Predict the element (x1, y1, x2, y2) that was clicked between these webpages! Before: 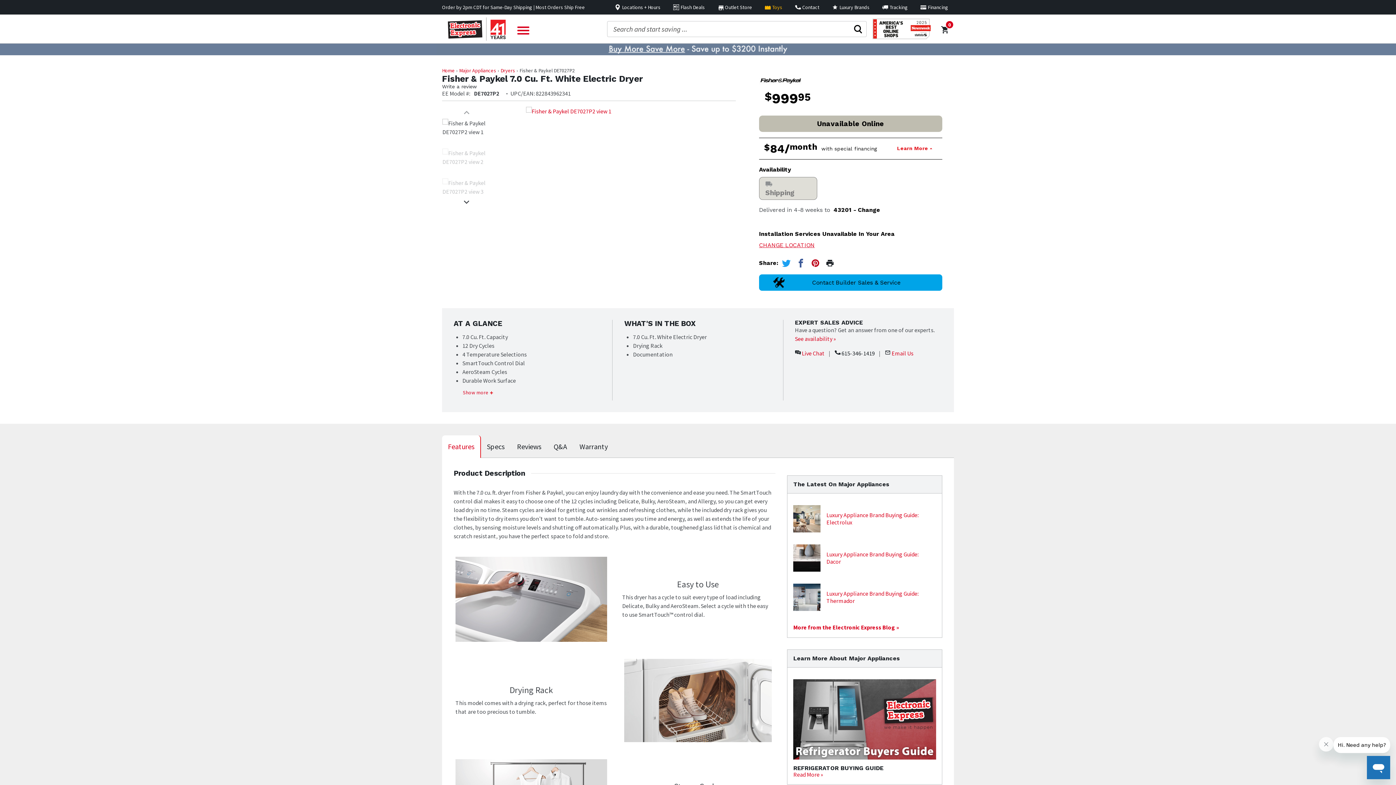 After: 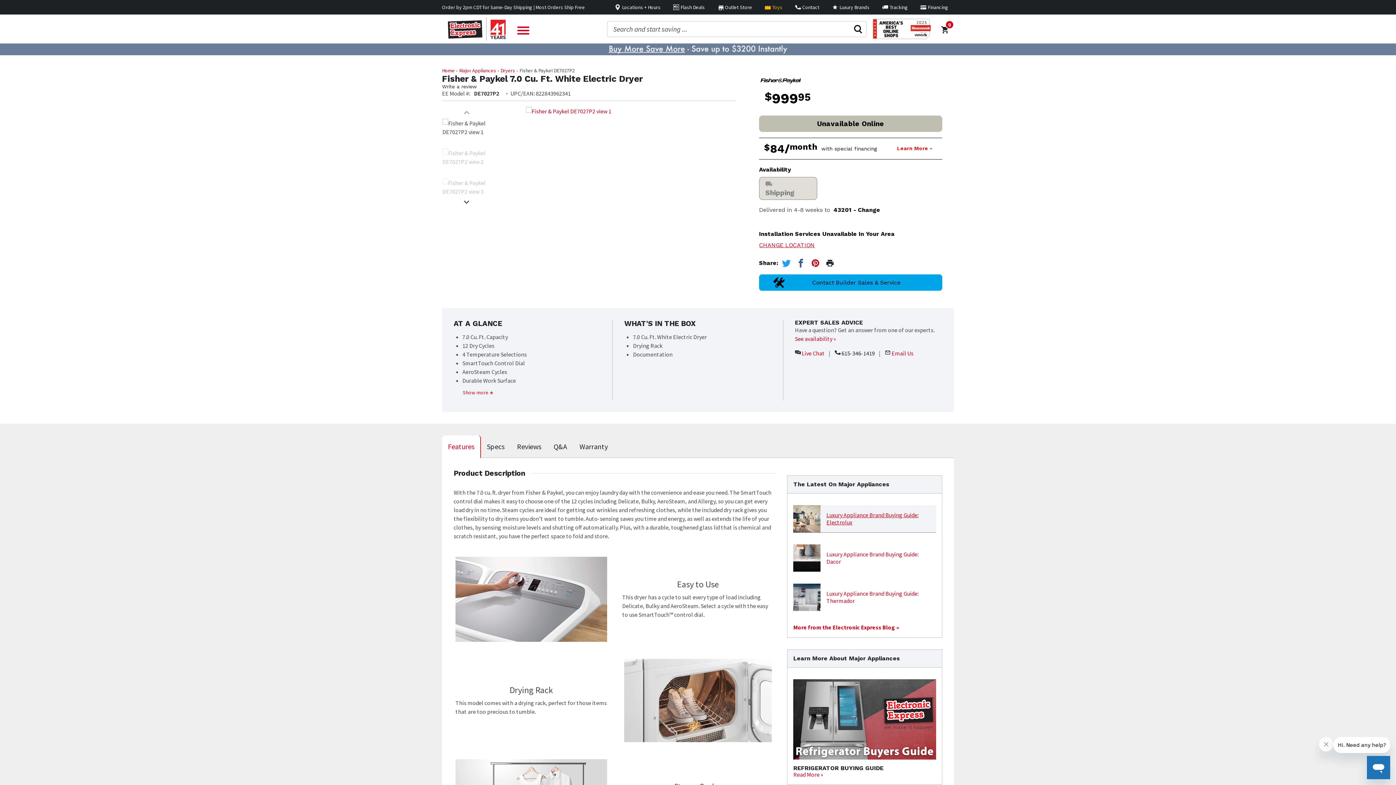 Action: label: Luxury Appliance Brand Buying Guide: Electrolux bbox: (793, 505, 936, 533)